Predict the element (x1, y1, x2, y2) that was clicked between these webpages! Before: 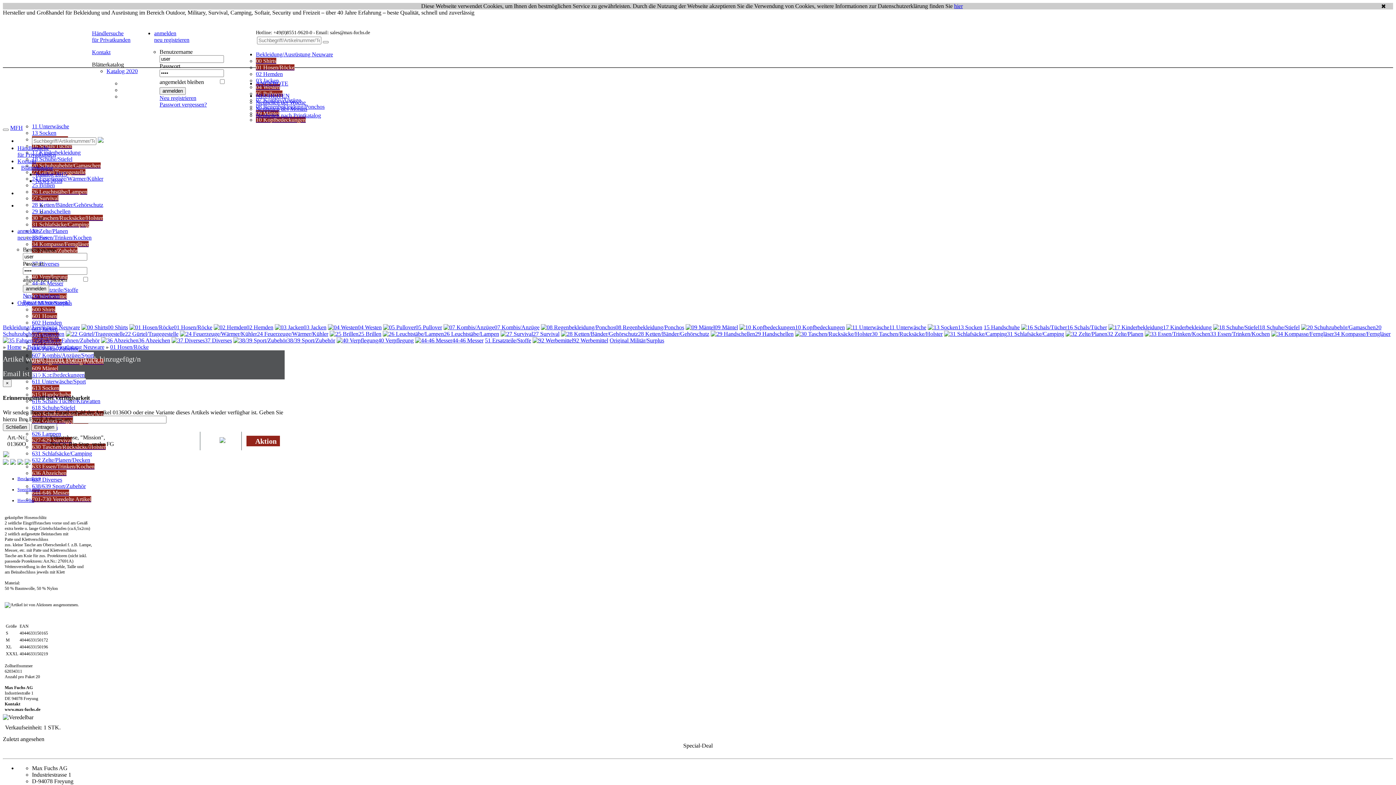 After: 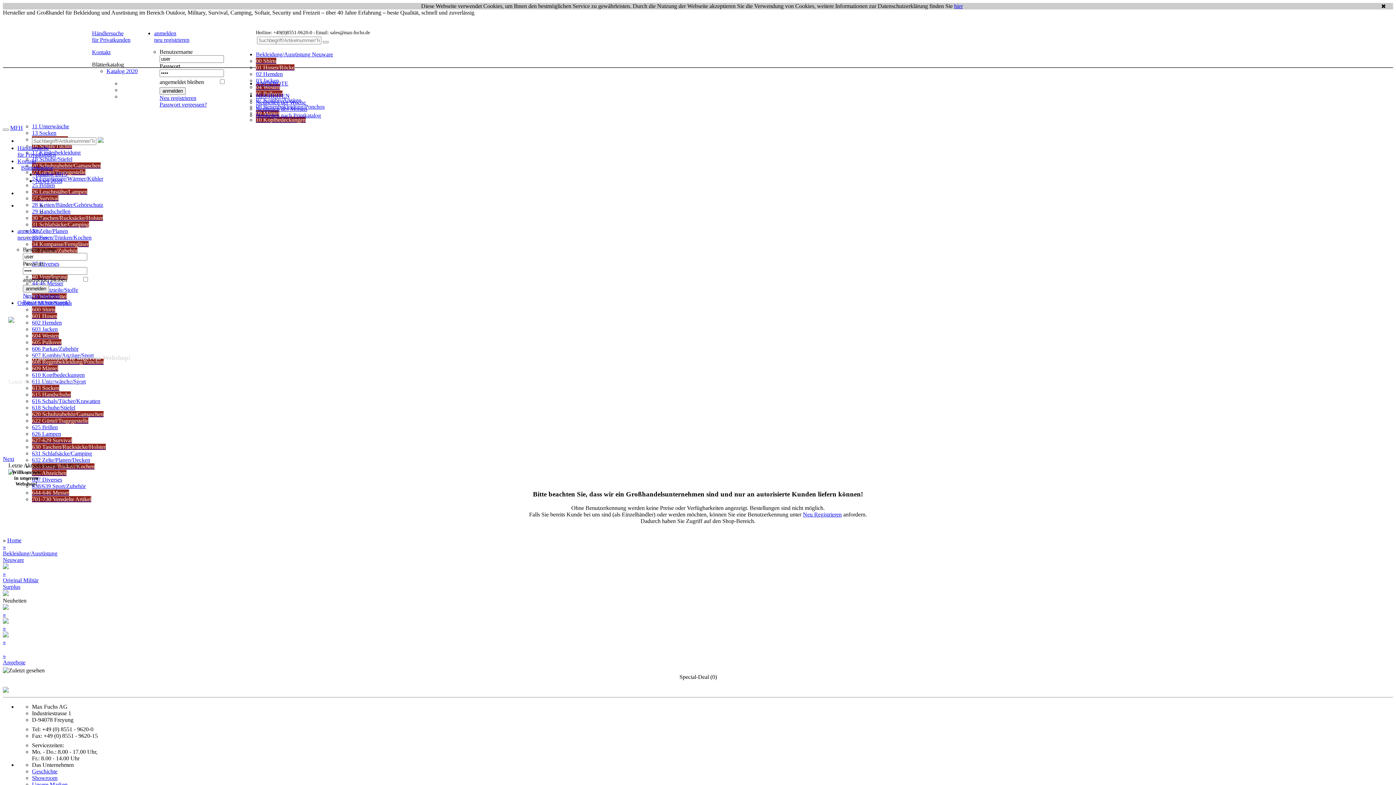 Action: label: MFH bbox: (10, 124, 22, 130)